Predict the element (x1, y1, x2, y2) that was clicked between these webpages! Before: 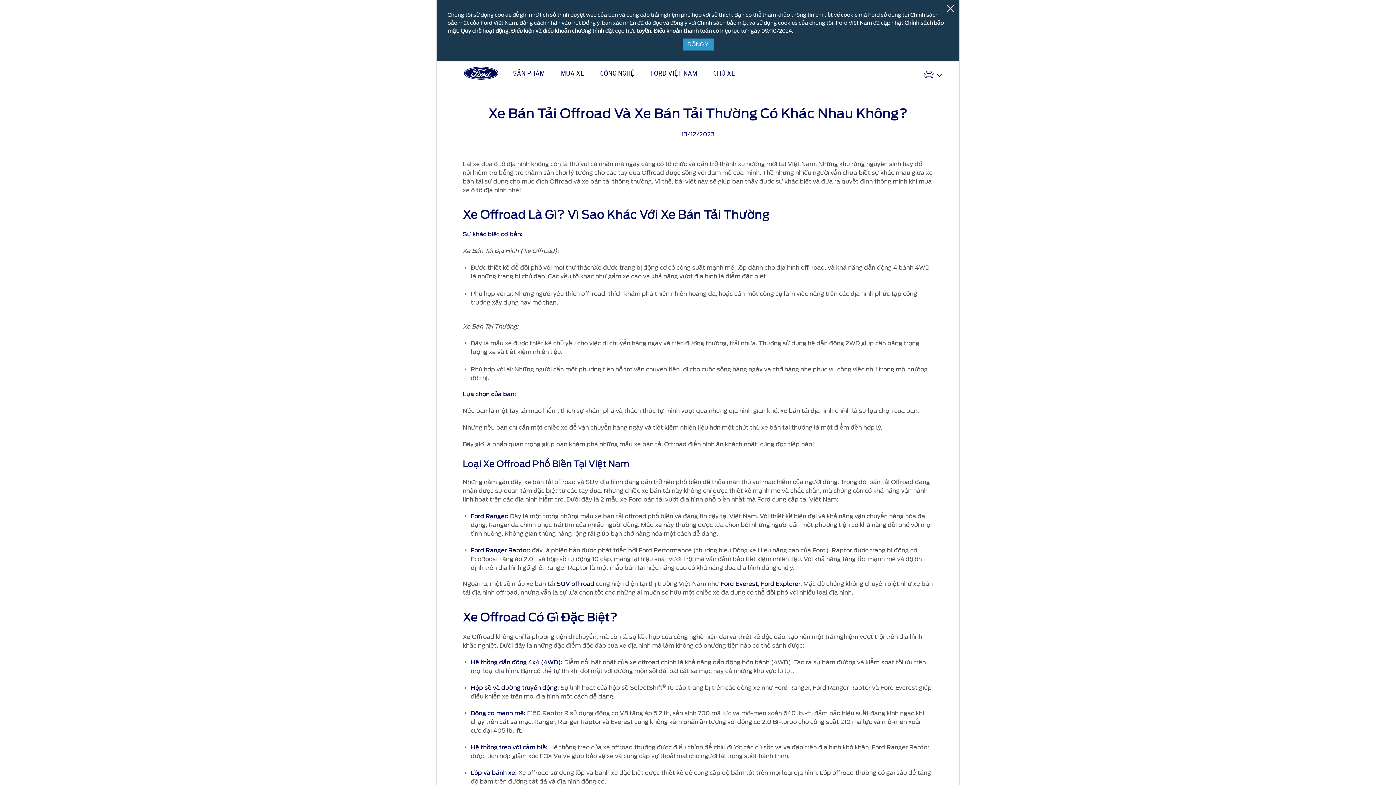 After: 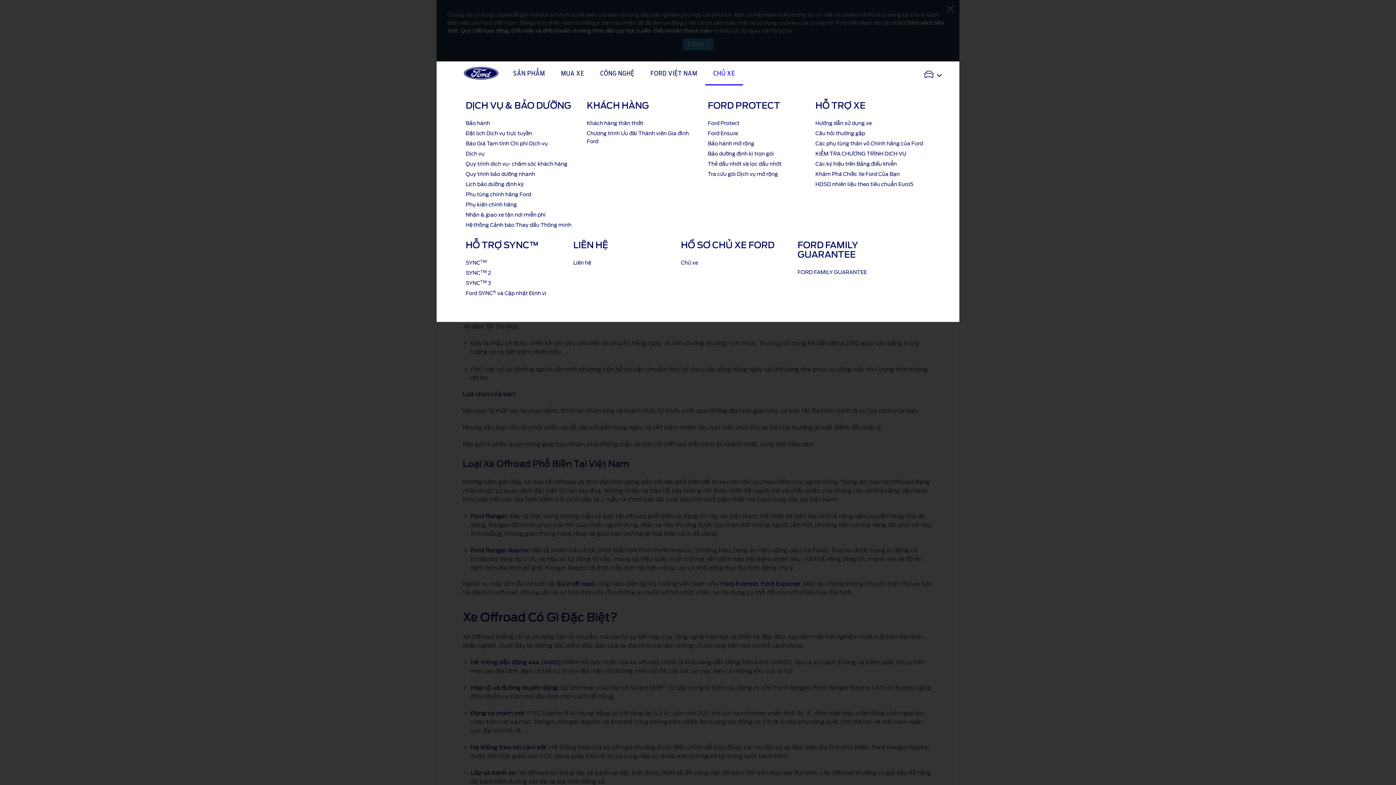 Action: label: CHỦ XE bbox: (705, 69, 743, 77)